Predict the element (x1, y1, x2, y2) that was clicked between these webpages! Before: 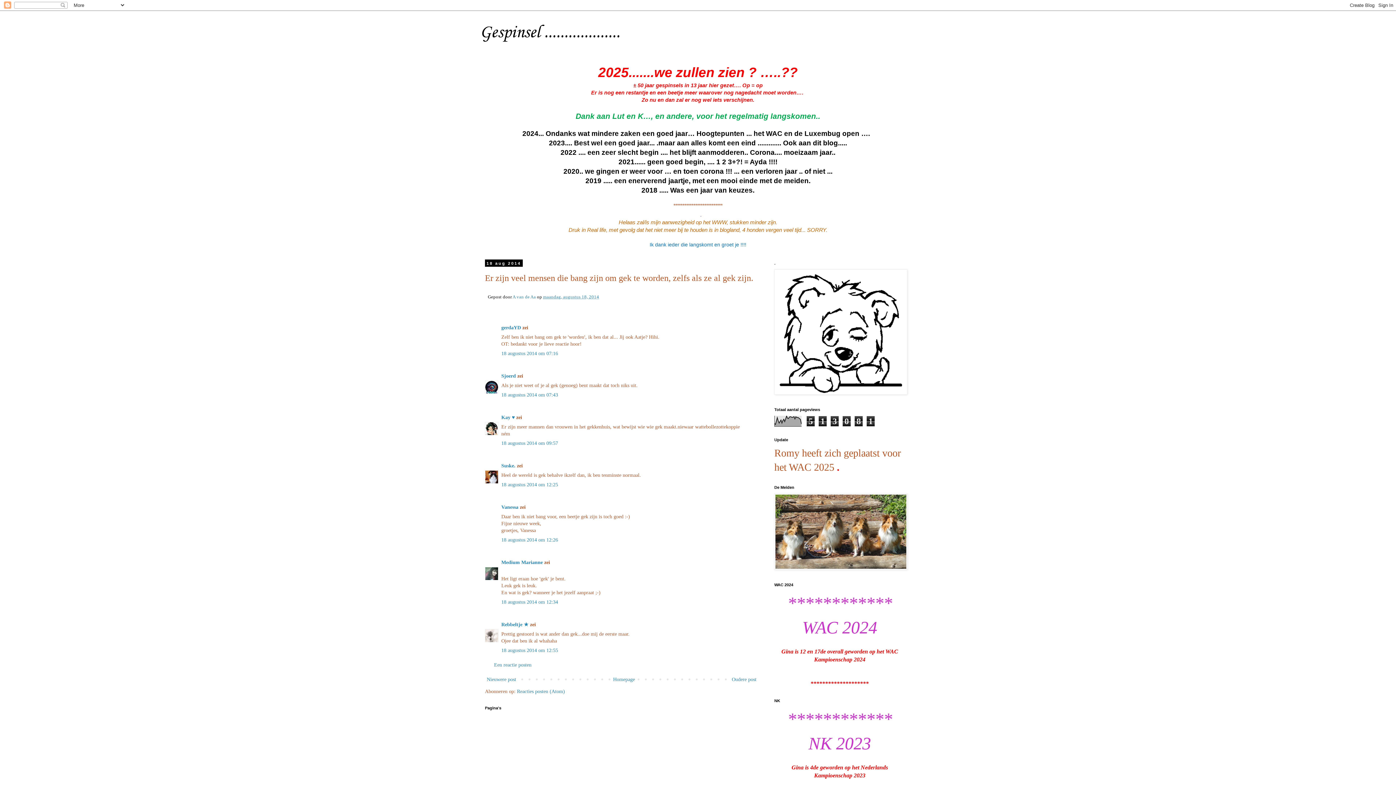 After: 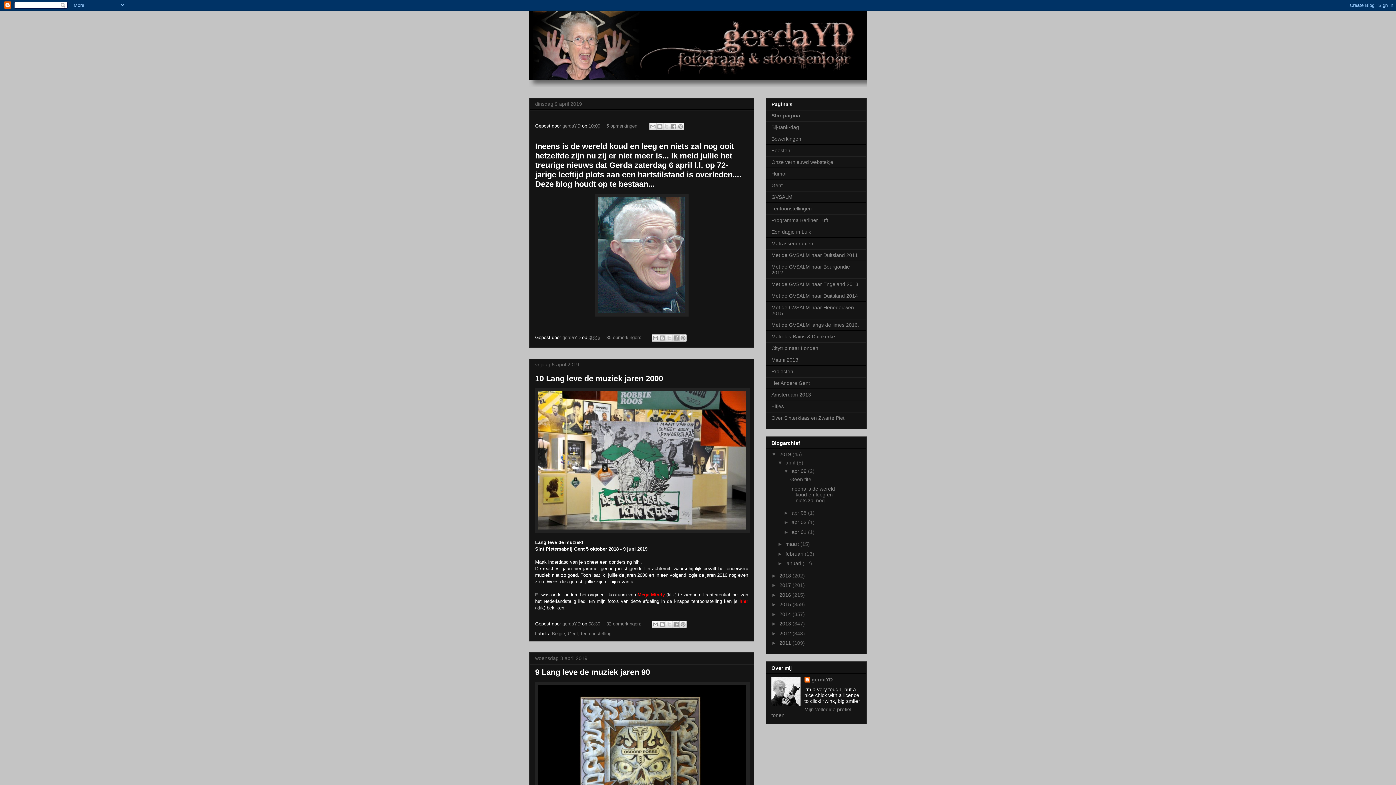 Action: bbox: (501, 325, 521, 330) label: gerdaYD